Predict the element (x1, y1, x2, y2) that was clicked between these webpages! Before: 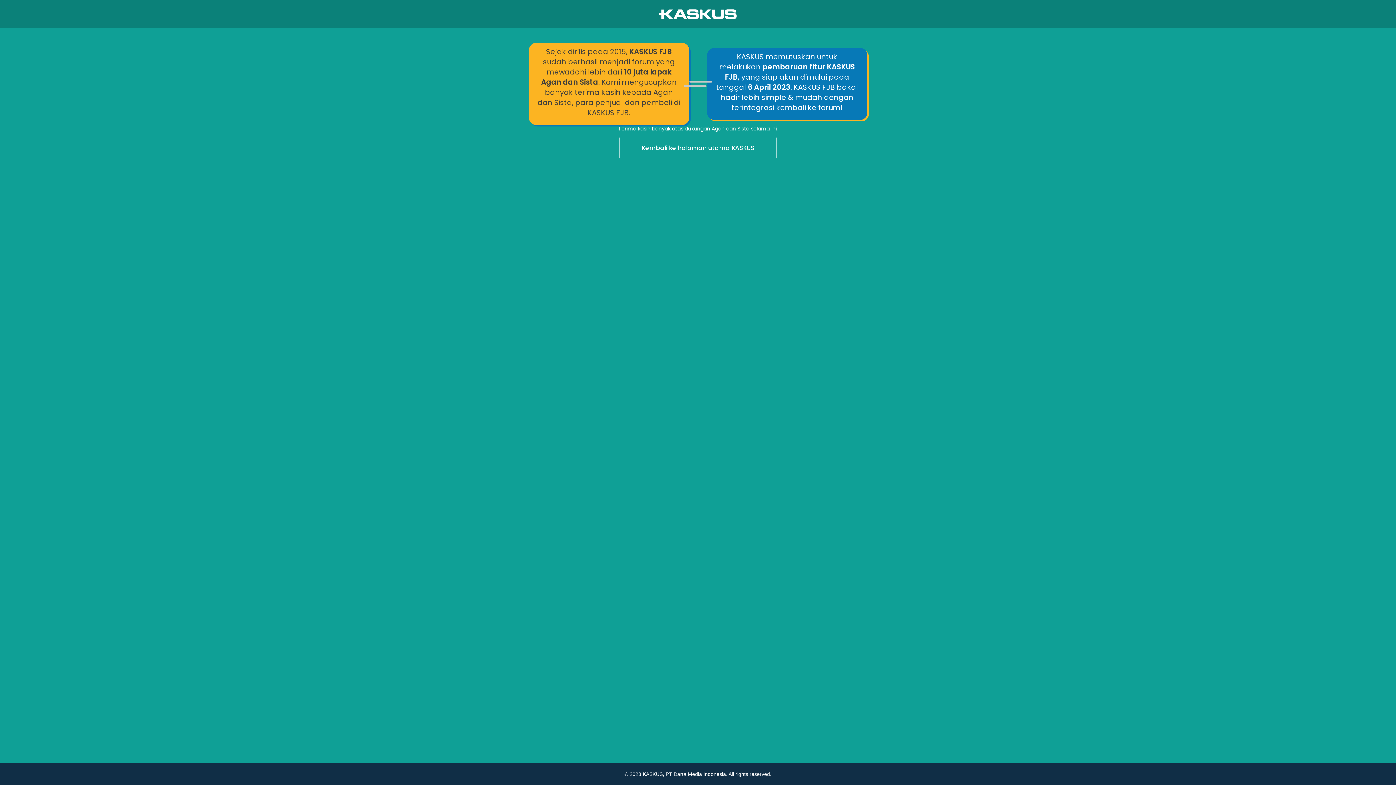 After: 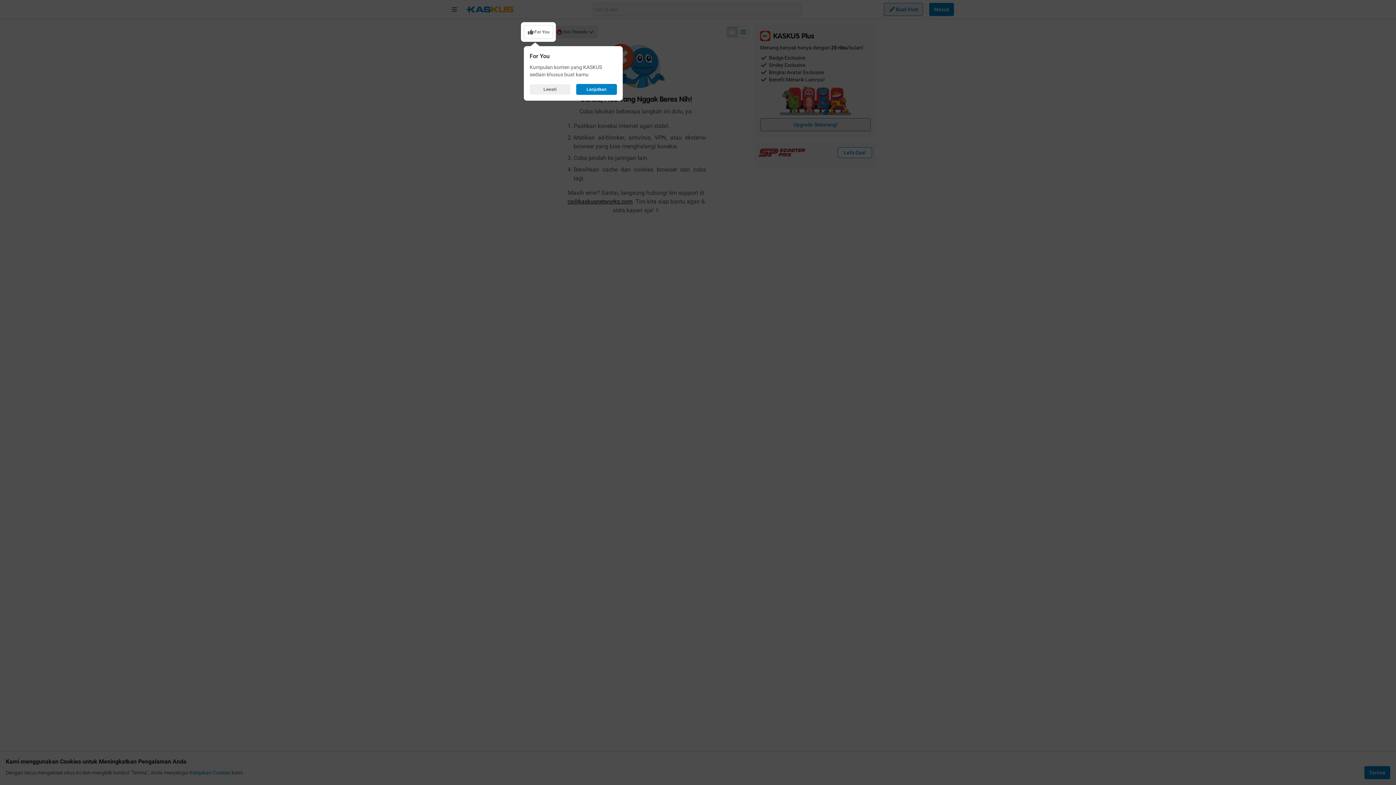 Action: label: Kembali ke halaman utama KASKUS bbox: (0, 136, 1396, 160)